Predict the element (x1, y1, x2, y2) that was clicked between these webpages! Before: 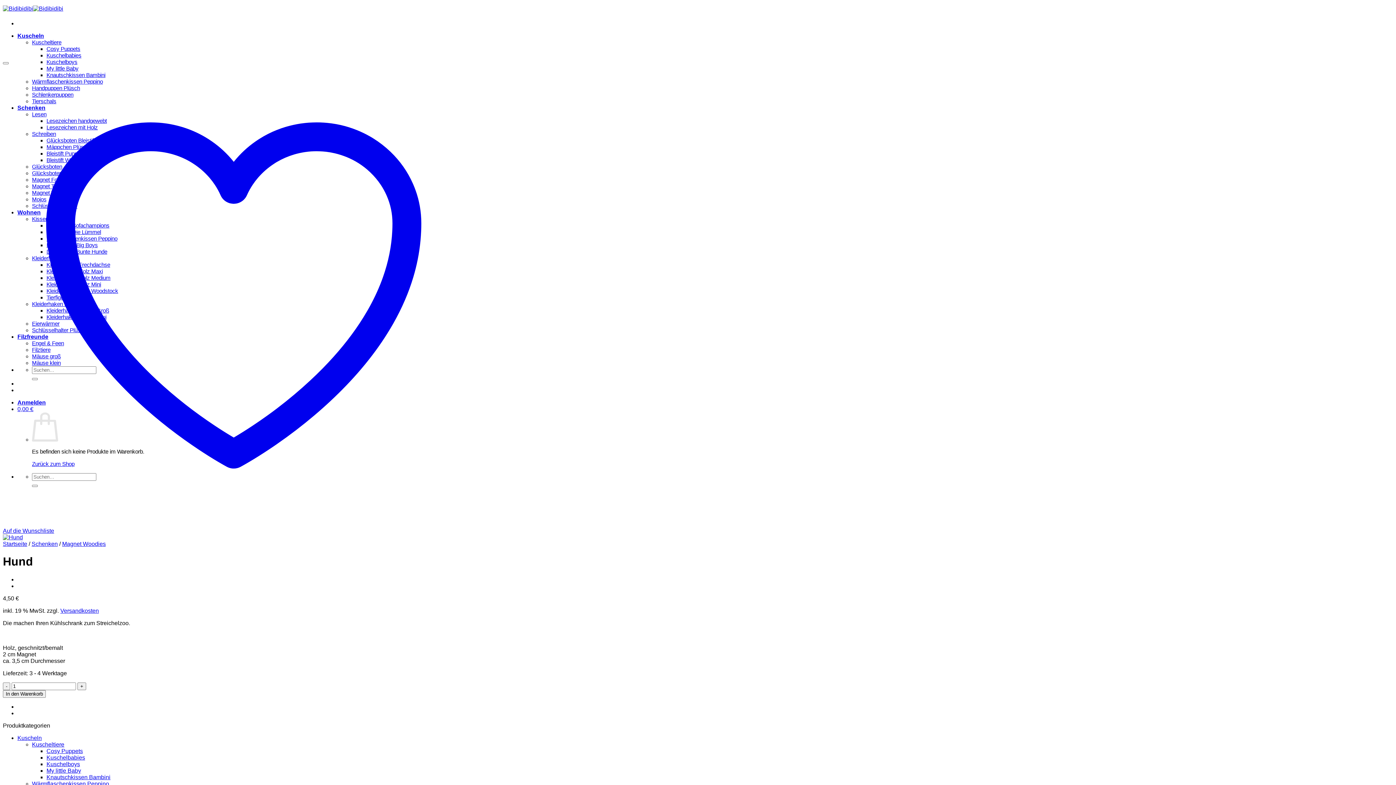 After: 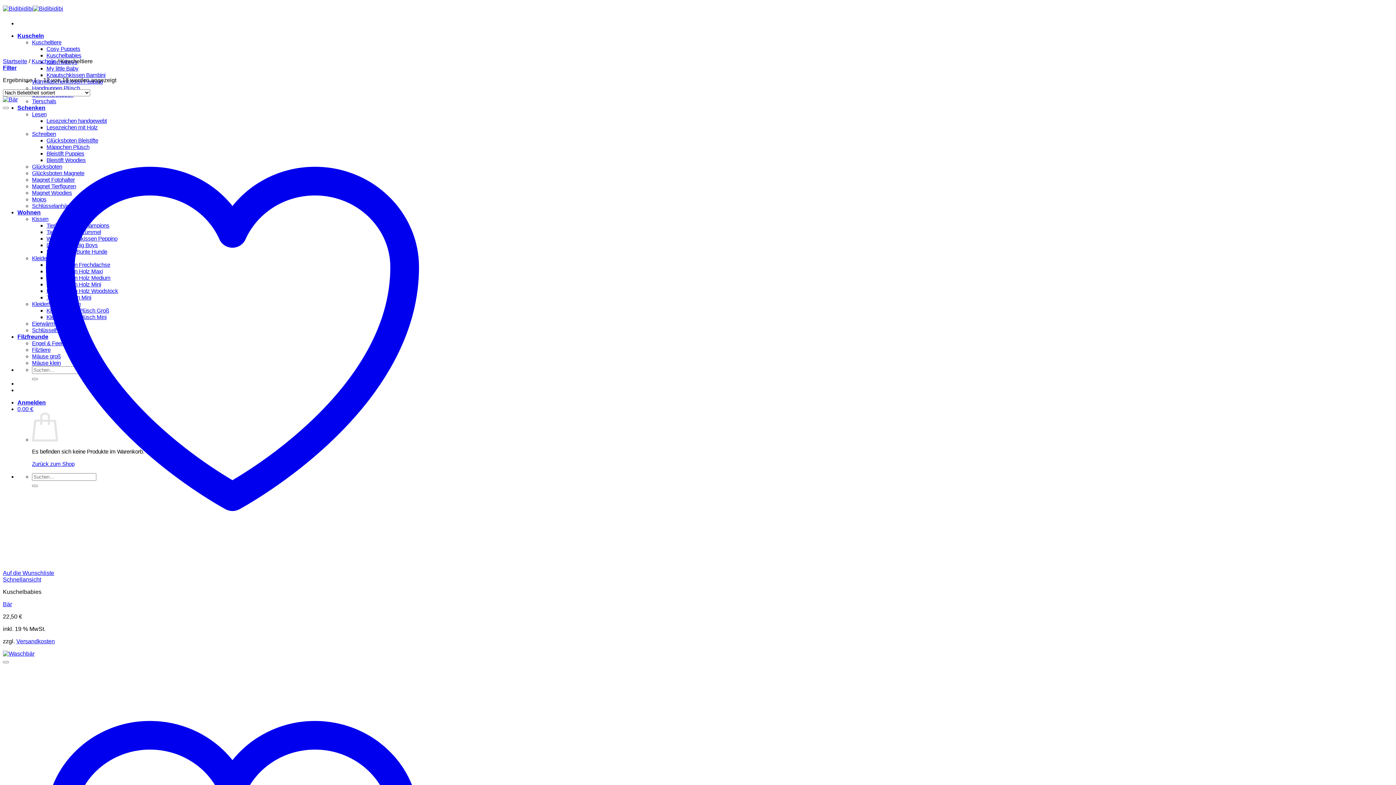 Action: bbox: (32, 741, 64, 747) label: Kuscheltiere